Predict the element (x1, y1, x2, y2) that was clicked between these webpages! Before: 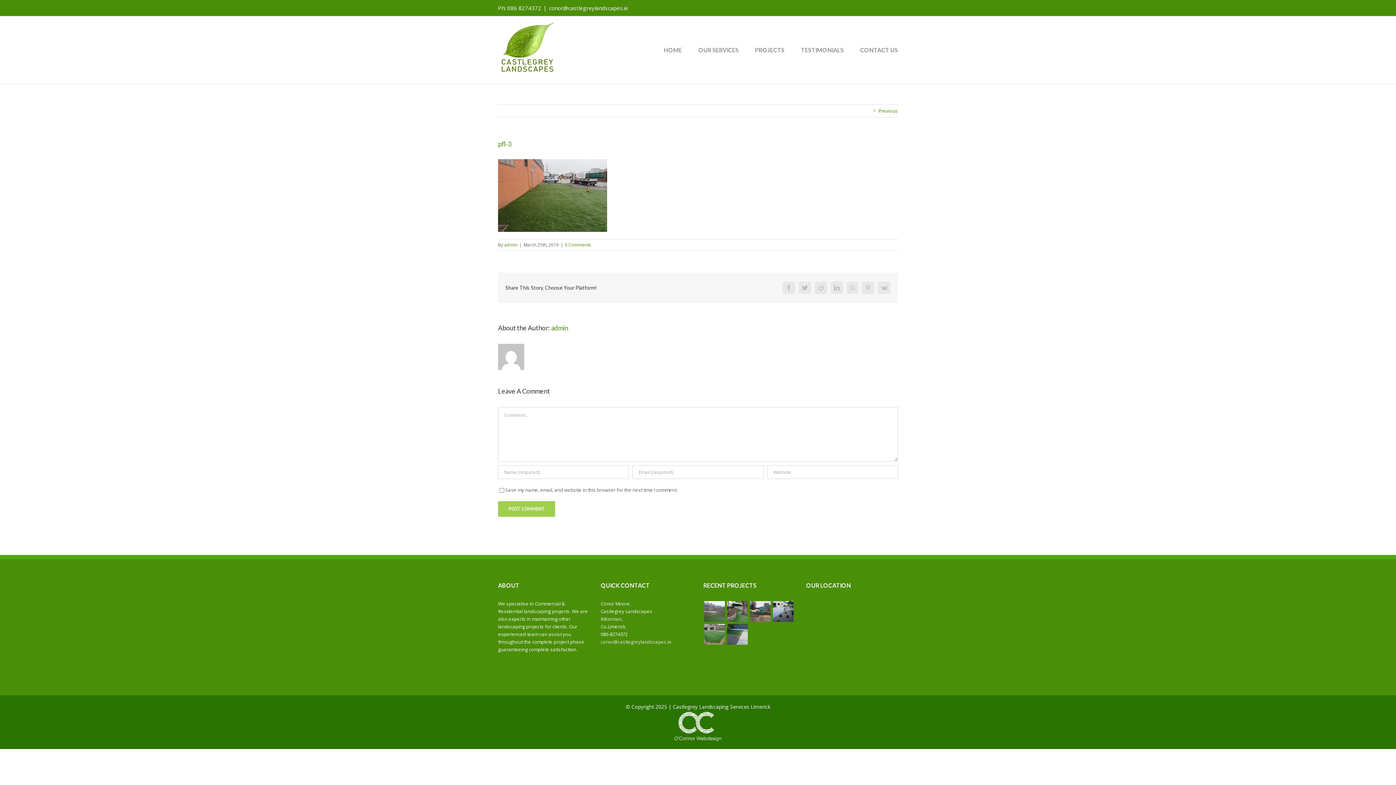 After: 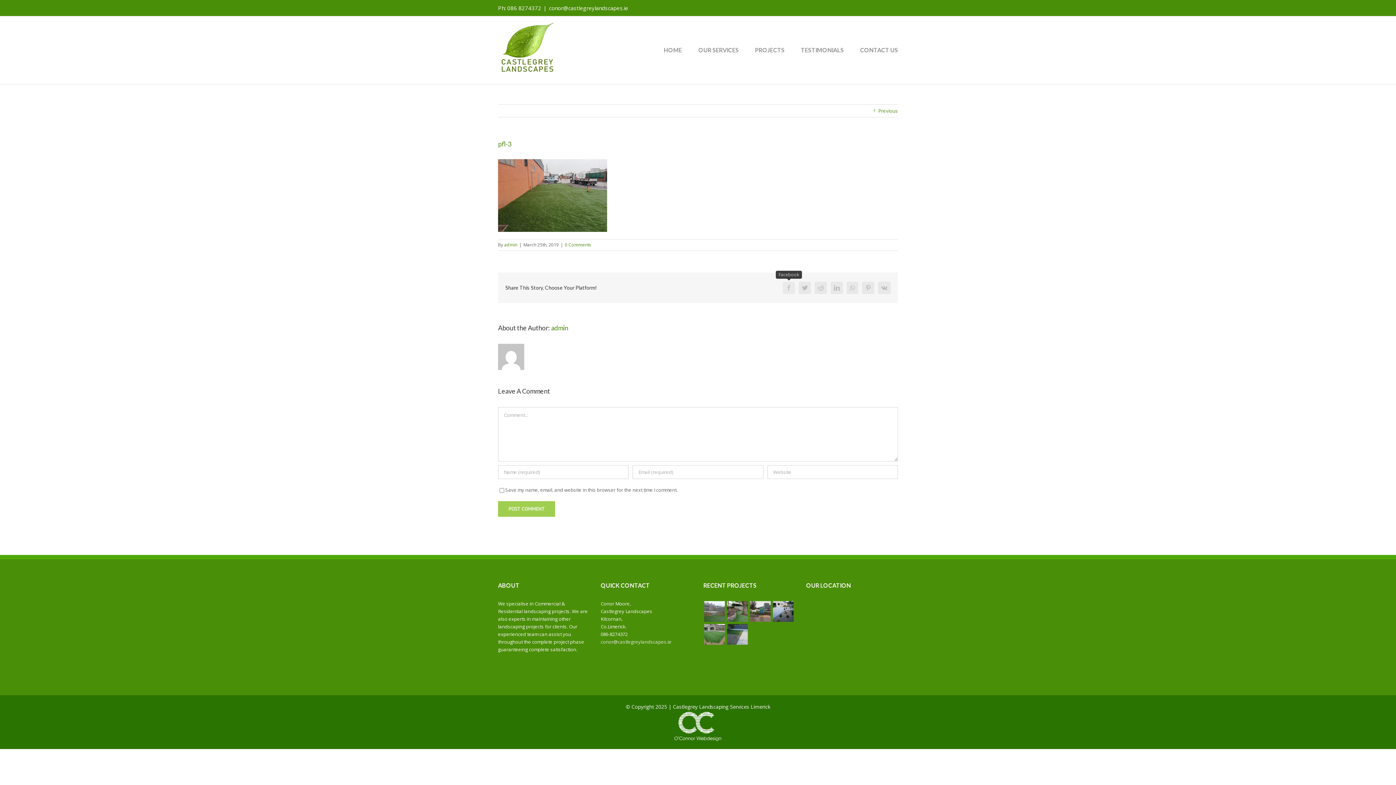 Action: bbox: (782, 281, 795, 294) label: Facebook